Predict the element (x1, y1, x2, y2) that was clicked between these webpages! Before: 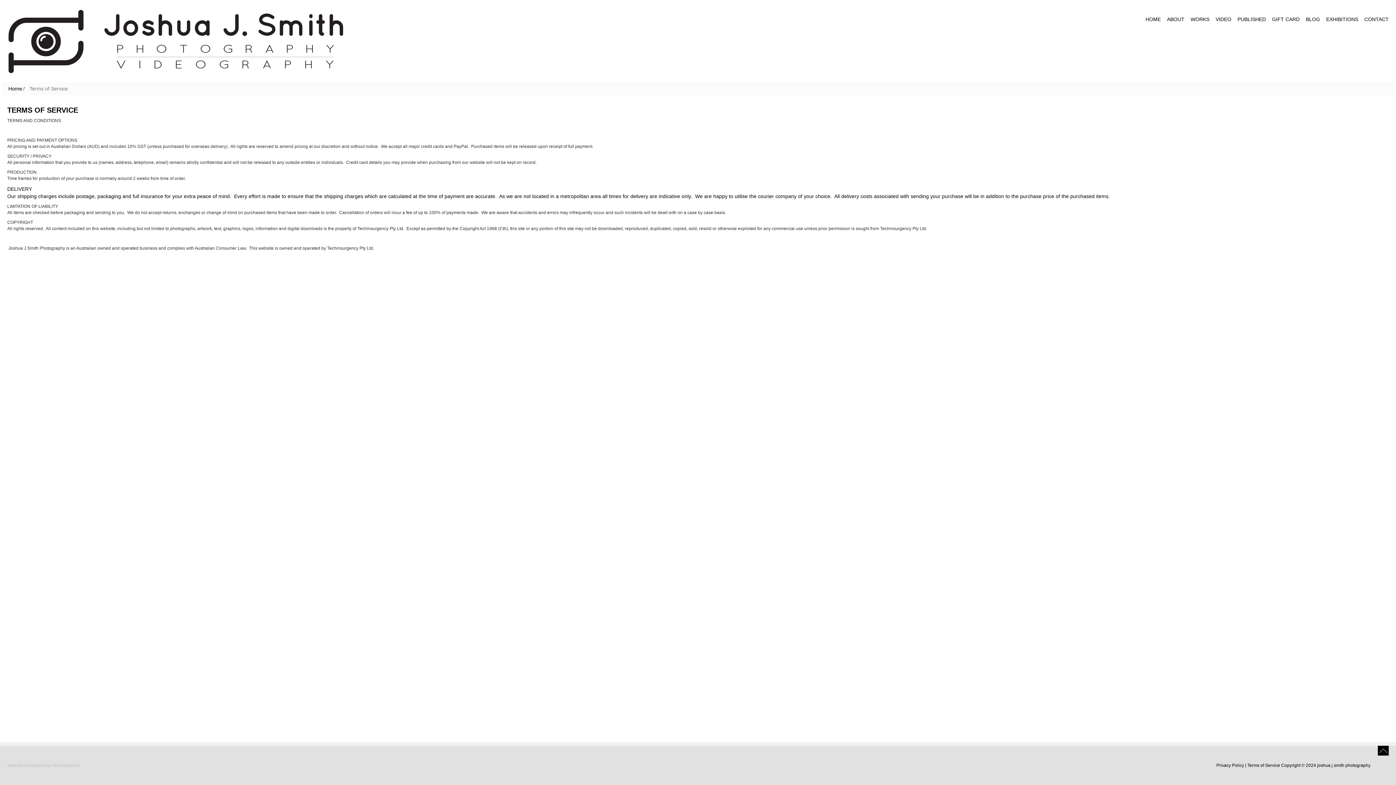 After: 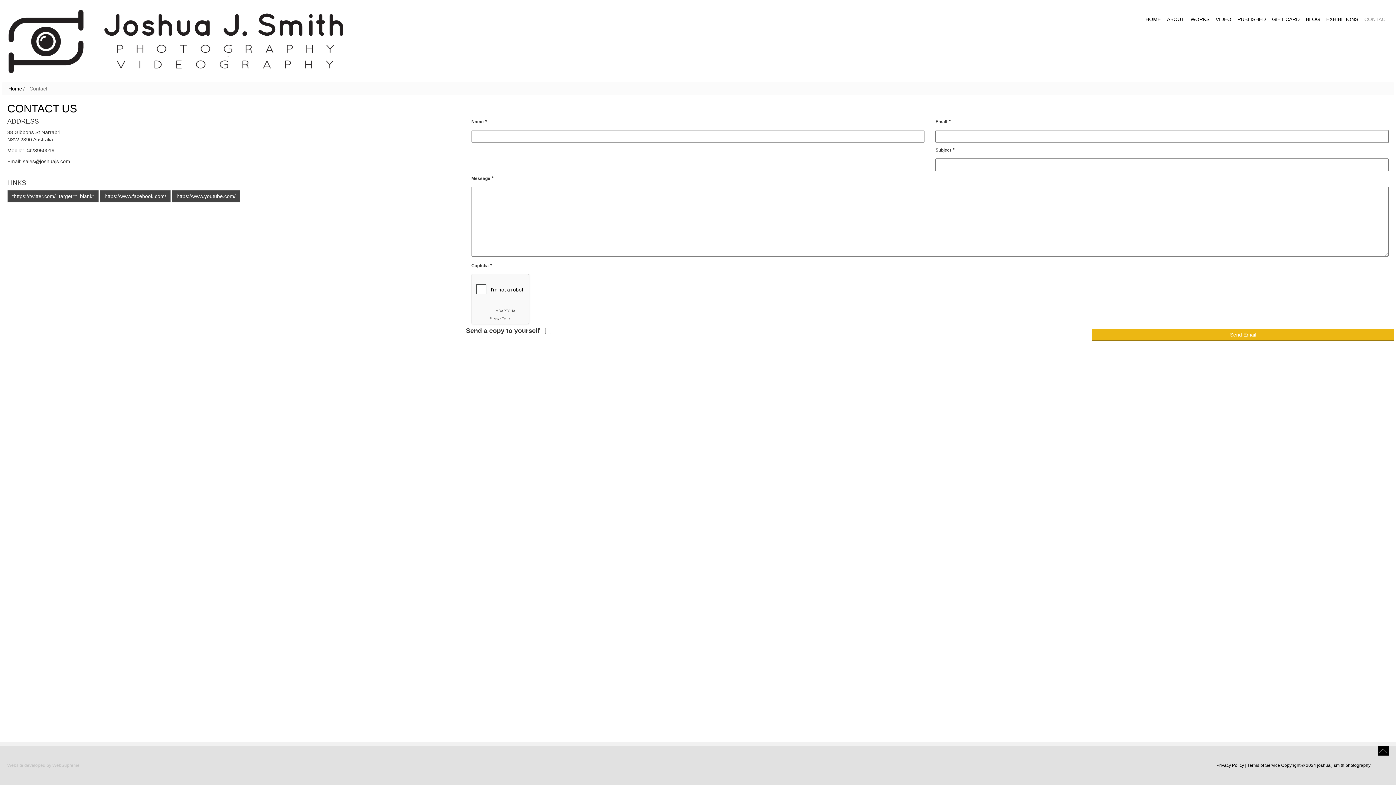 Action: label: CONTACT bbox: (1359, 15, 1389, 24)